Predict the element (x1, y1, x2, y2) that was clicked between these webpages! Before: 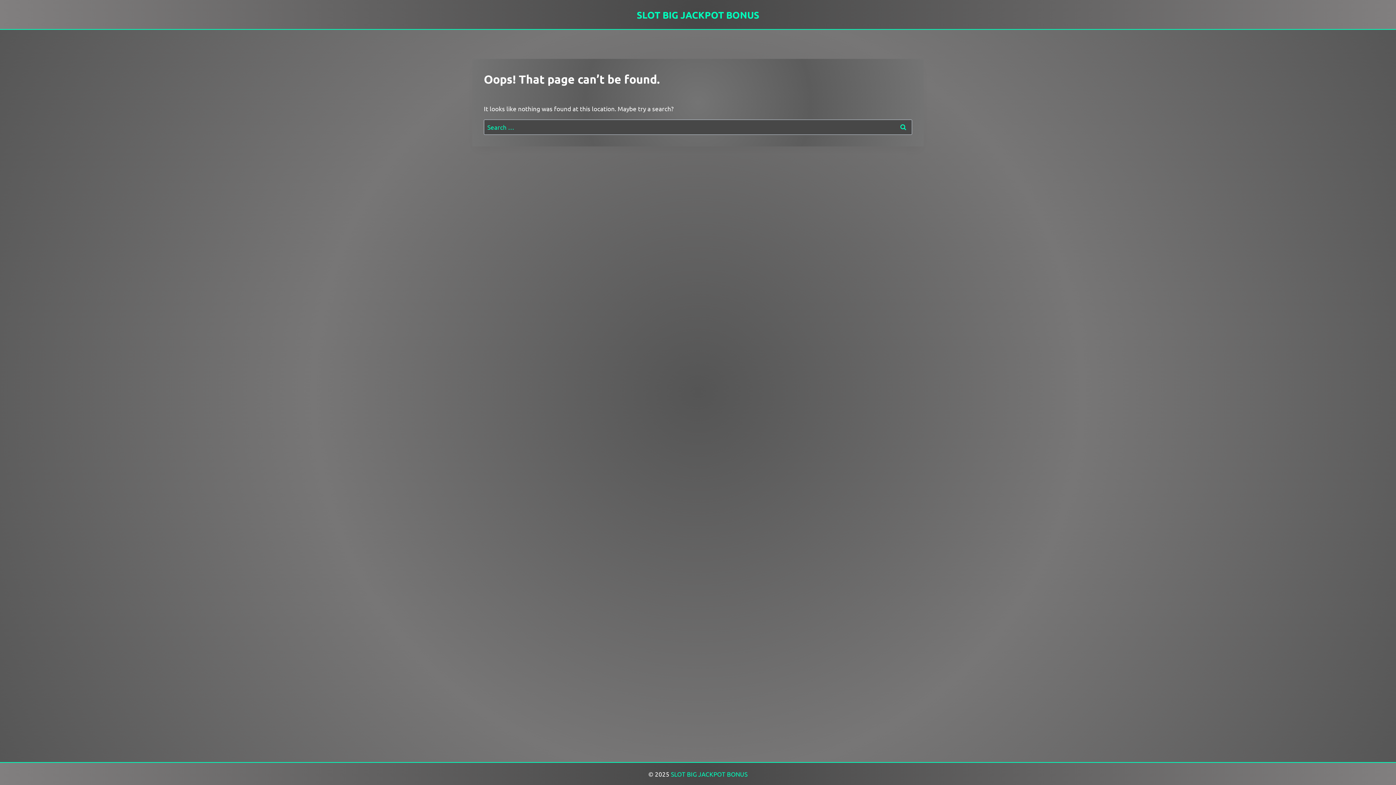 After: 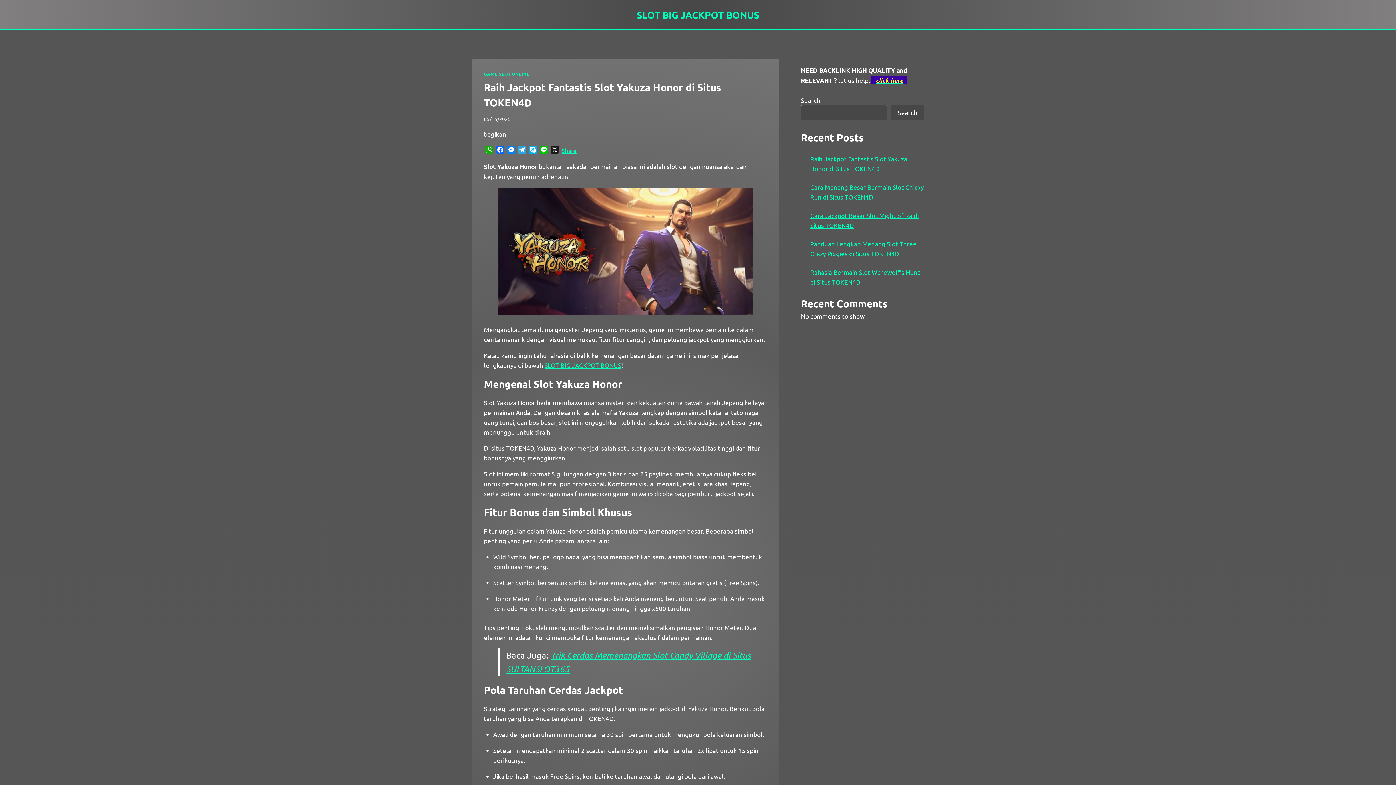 Action: label: SLOT BIG JACKPOT BONUS bbox: (636, 8, 759, 20)